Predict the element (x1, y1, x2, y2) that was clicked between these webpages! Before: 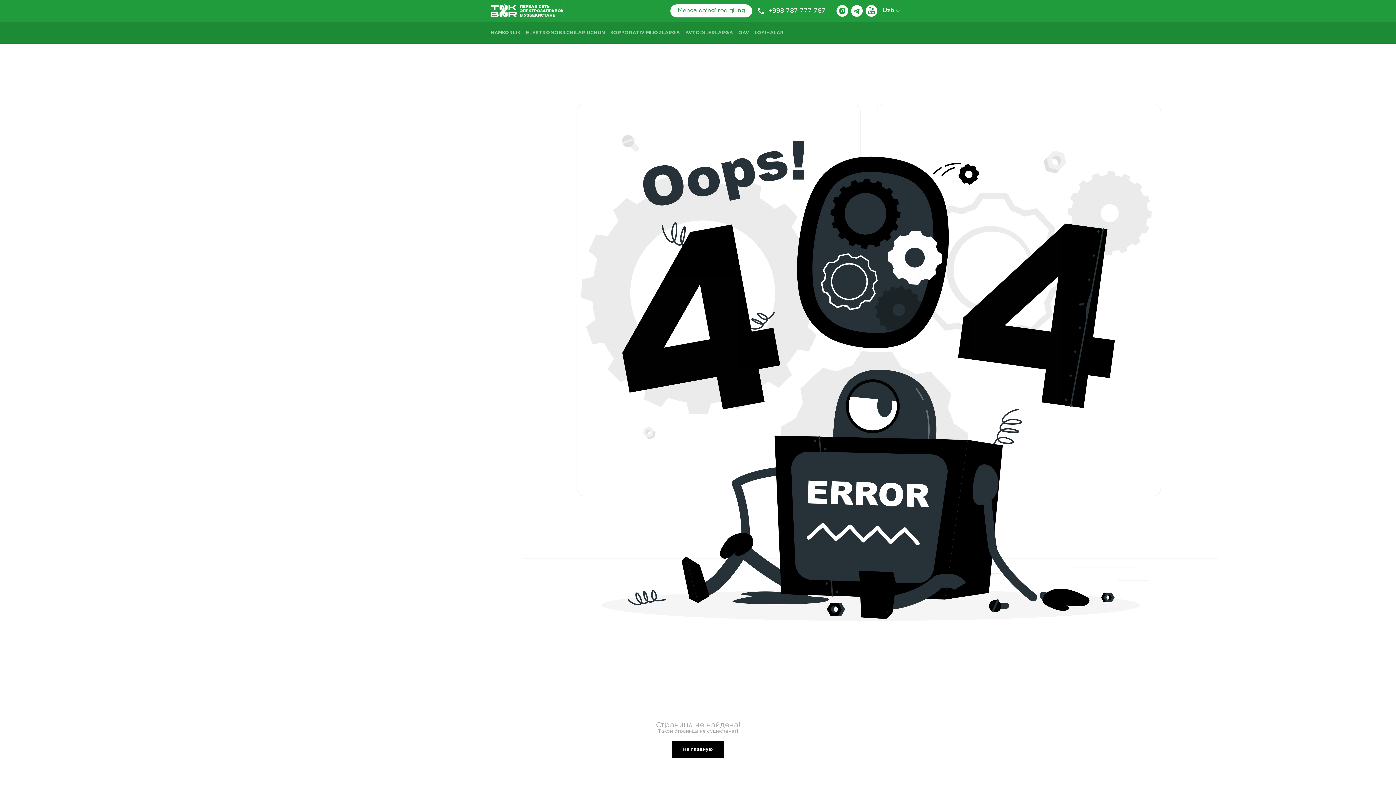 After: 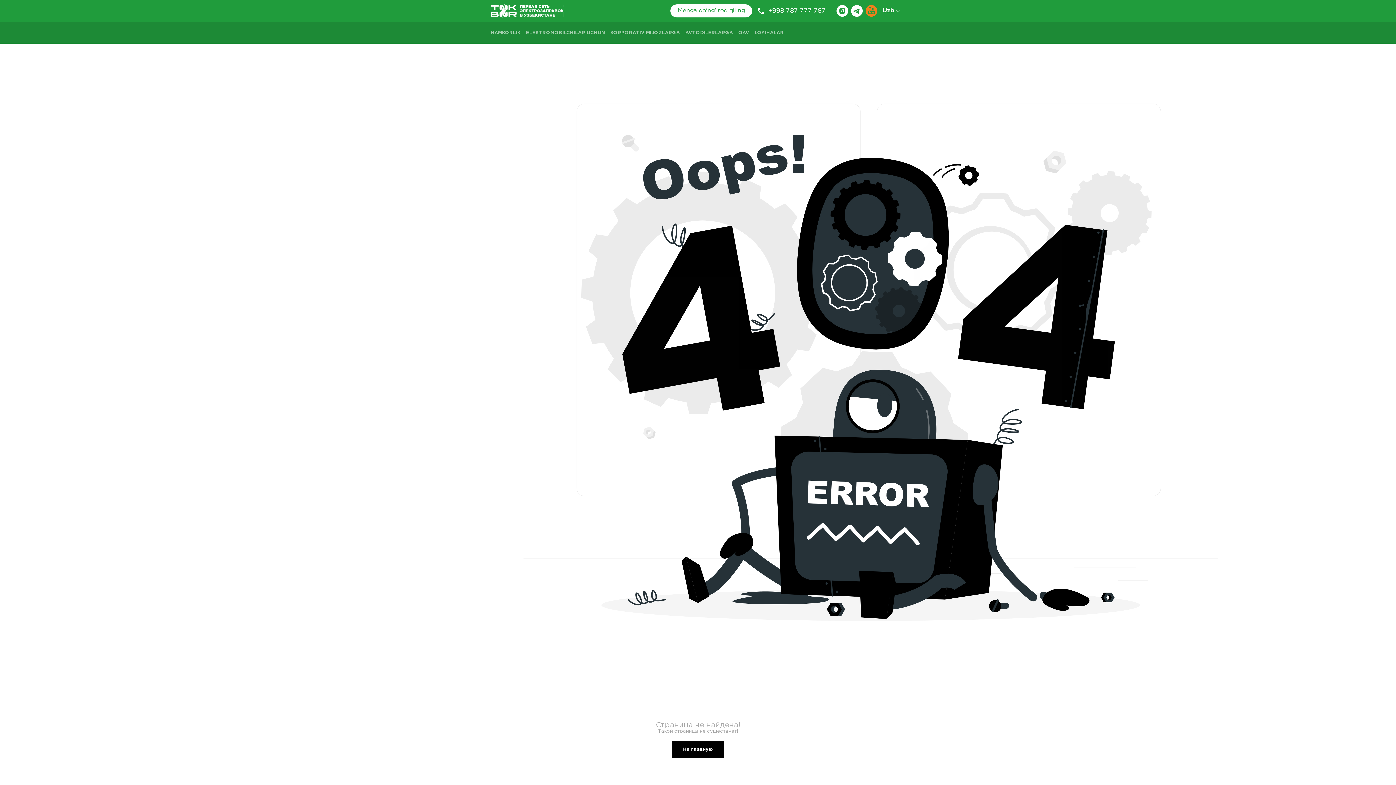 Action: bbox: (865, 5, 877, 16)